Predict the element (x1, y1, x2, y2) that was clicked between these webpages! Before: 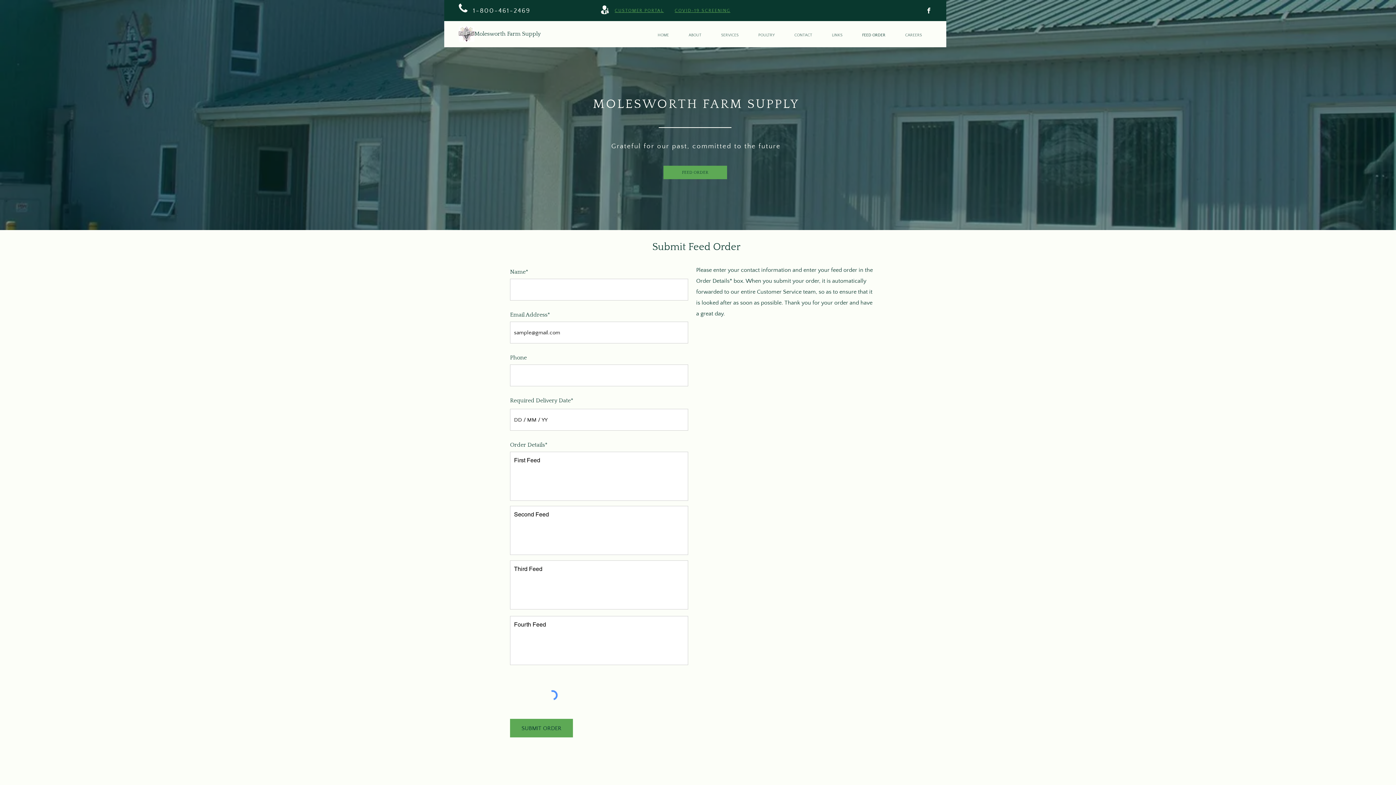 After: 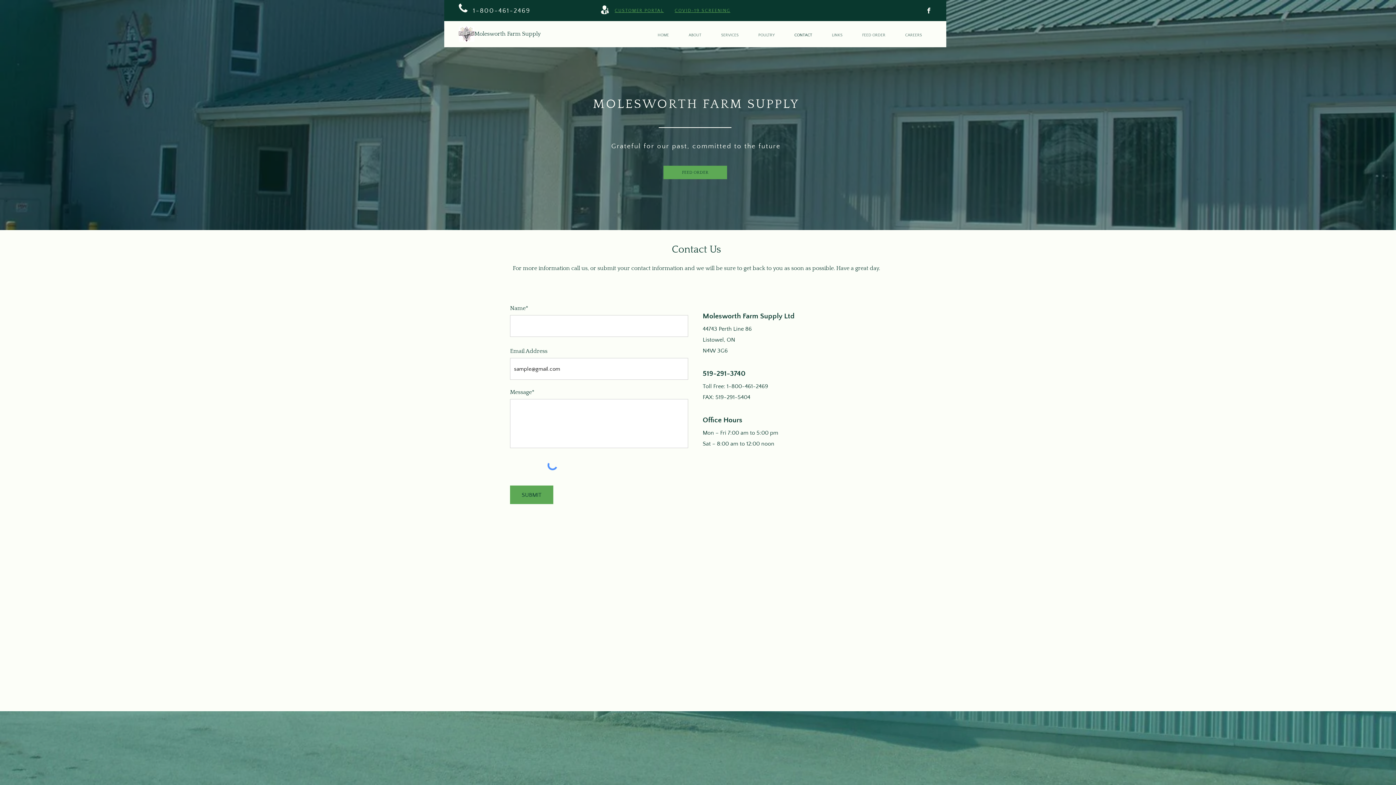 Action: label: CONTACT bbox: (784, 29, 822, 40)